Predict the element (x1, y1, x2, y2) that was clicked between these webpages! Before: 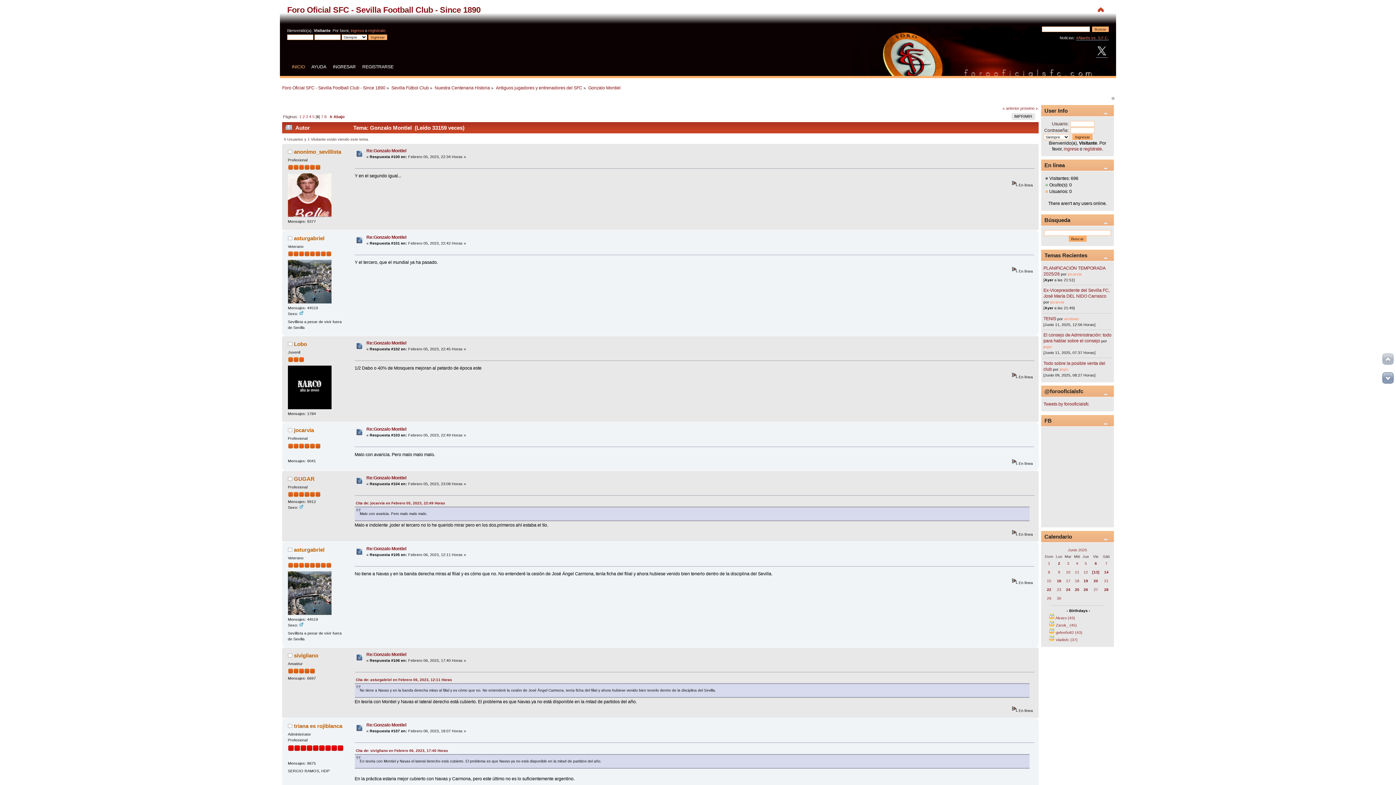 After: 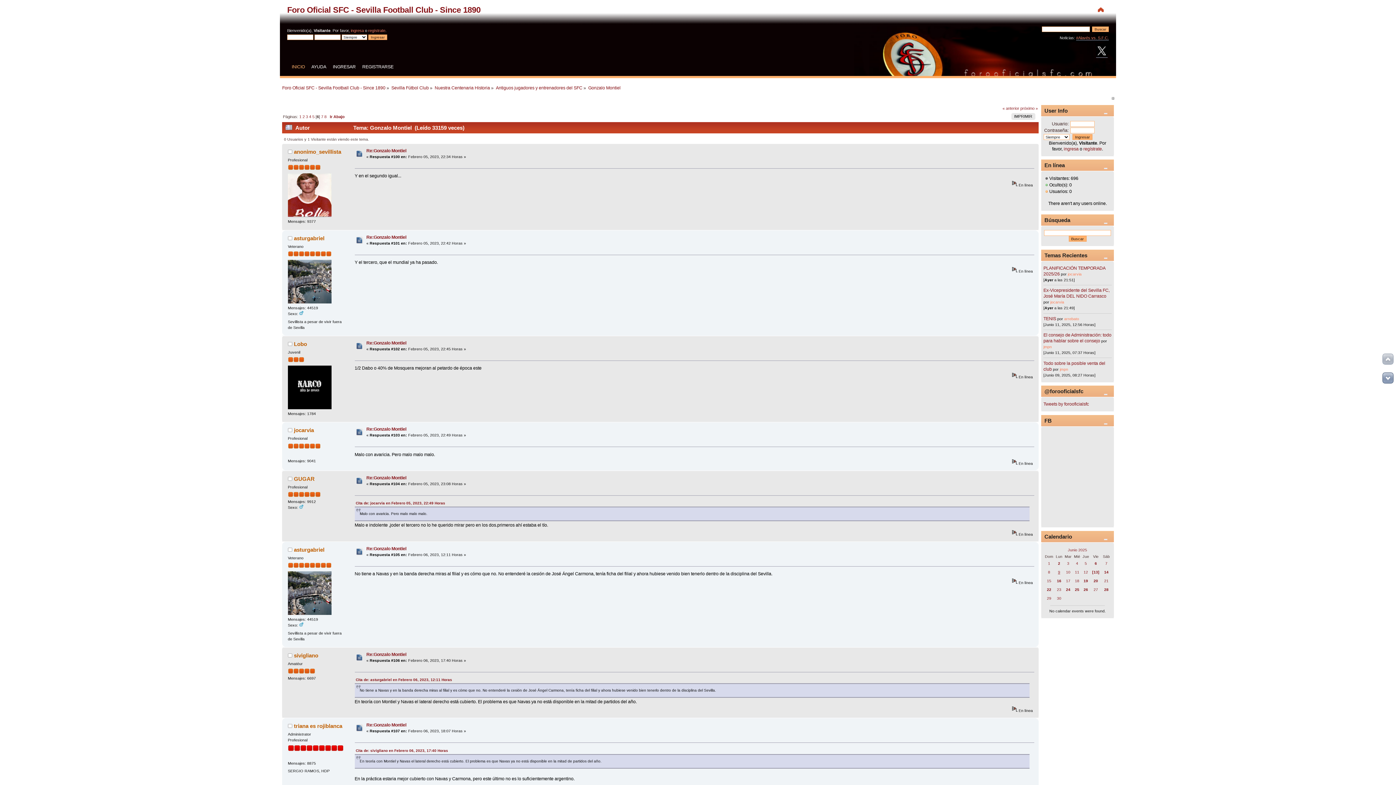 Action: bbox: (1058, 570, 1060, 574) label: 9